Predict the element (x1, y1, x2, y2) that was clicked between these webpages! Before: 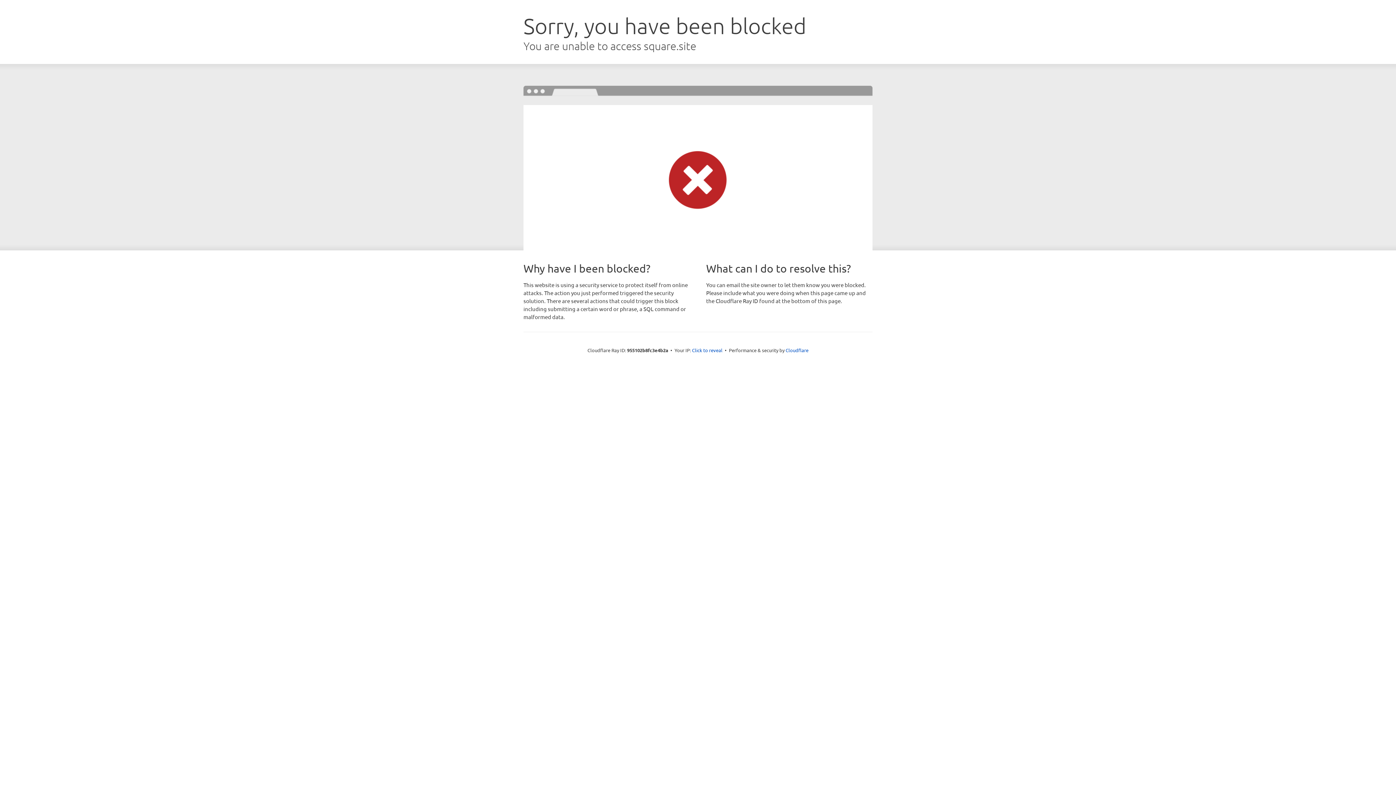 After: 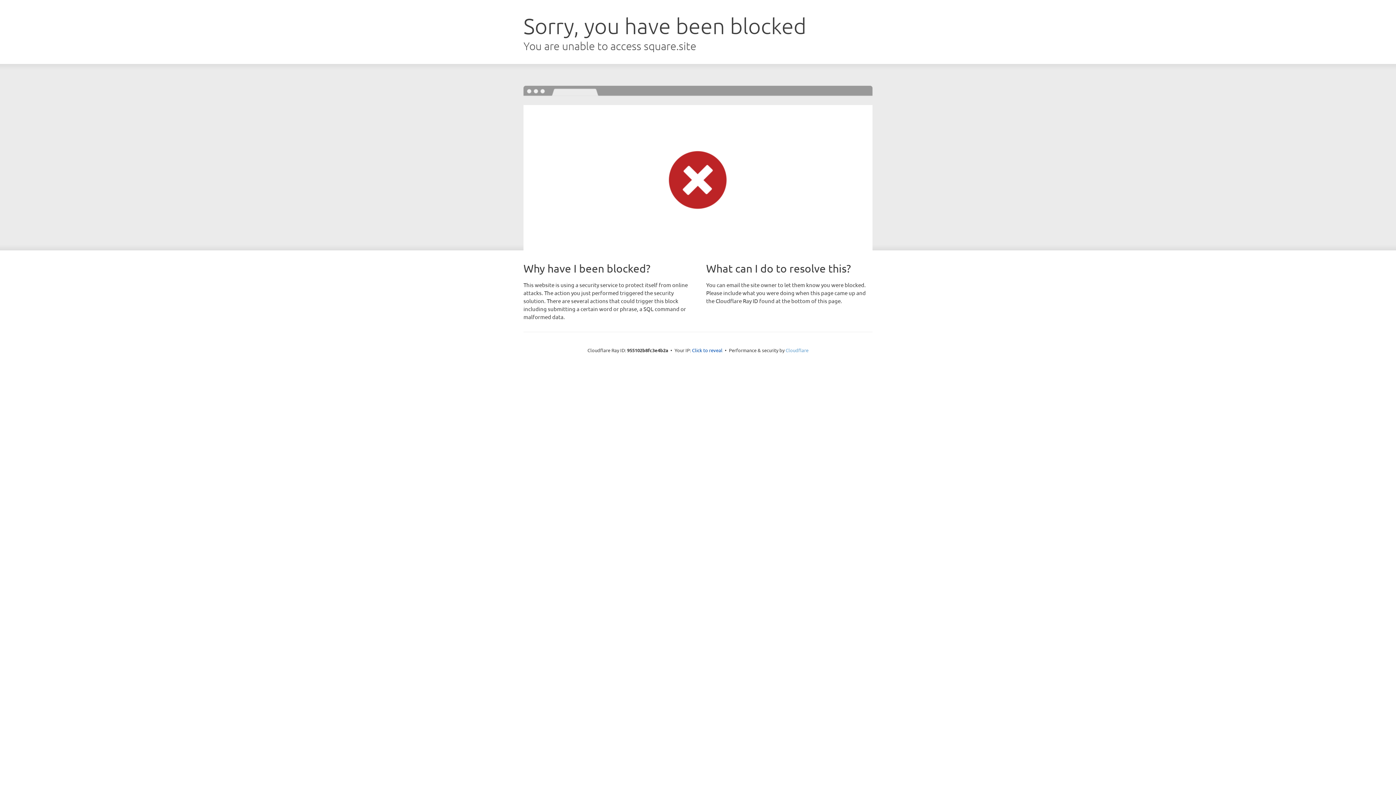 Action: label: Cloudflare bbox: (785, 347, 808, 353)